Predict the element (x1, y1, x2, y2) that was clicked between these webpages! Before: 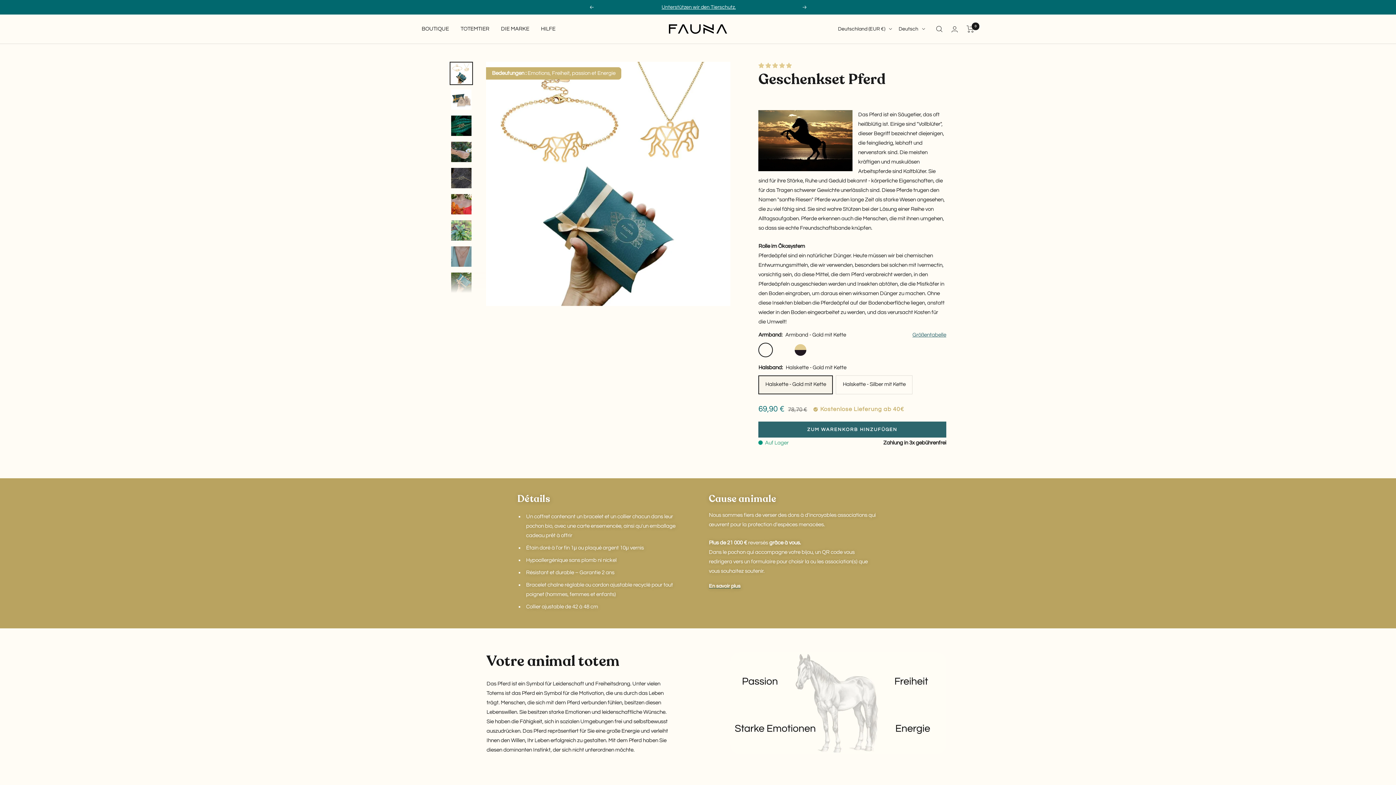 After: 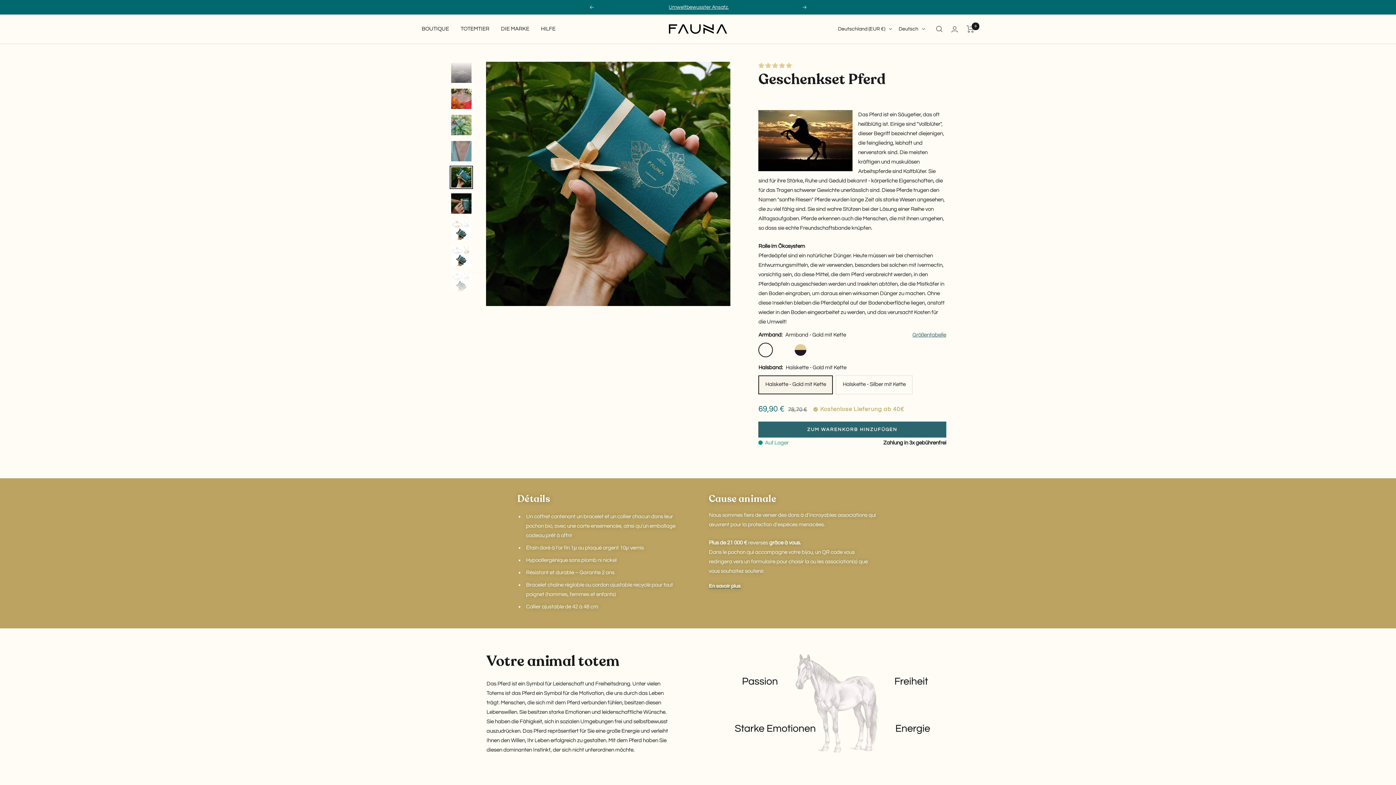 Action: bbox: (449, 271, 473, 294)